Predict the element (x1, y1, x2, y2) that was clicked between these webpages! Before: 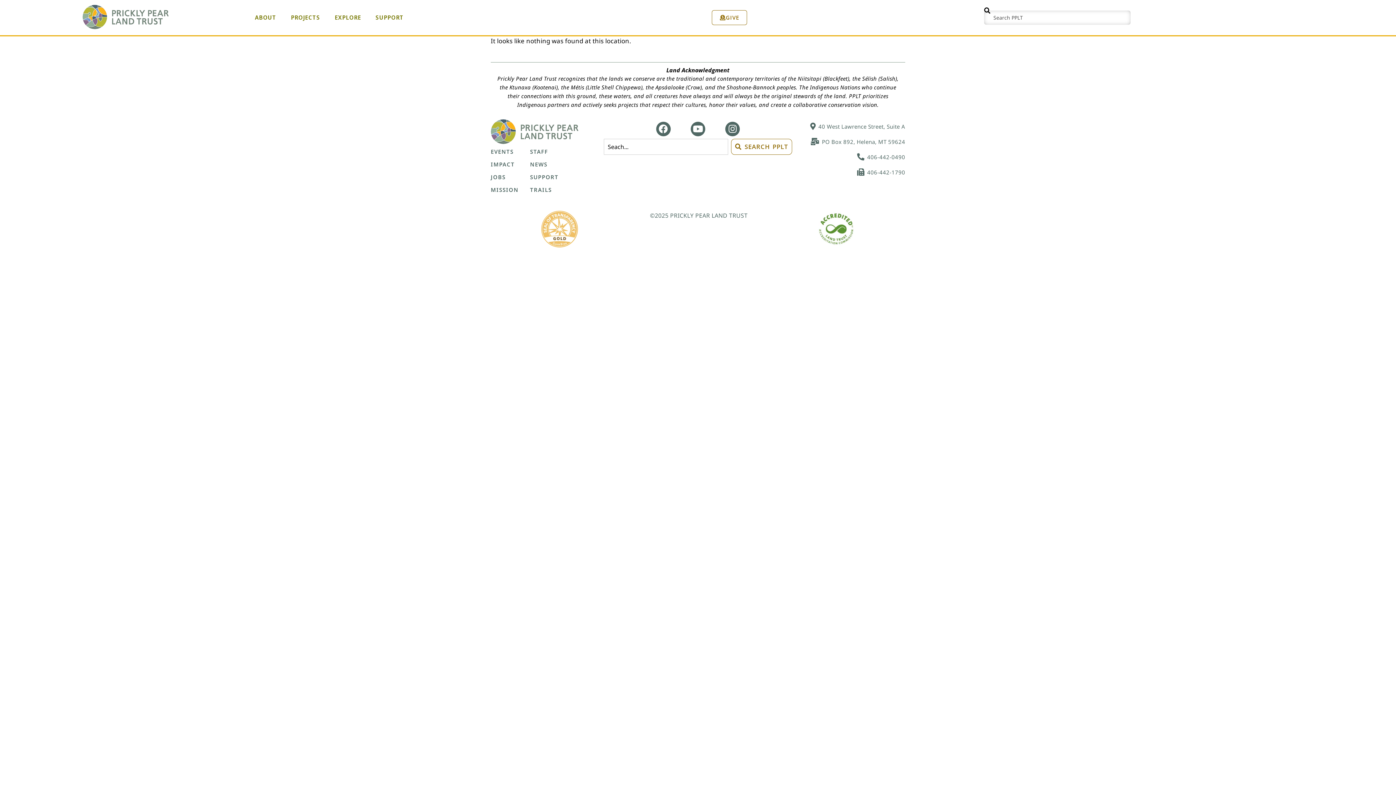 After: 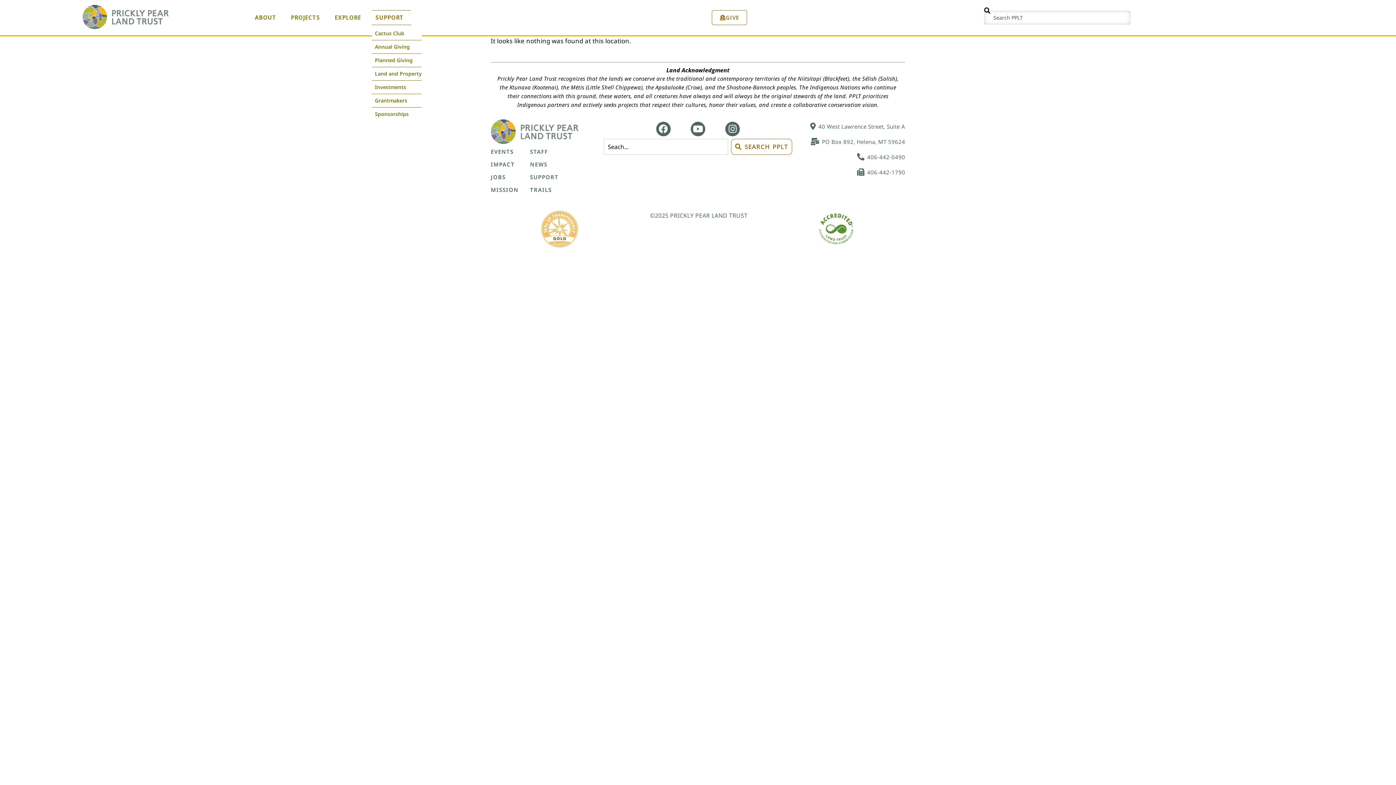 Action: label: SUPPORT bbox: (372, 10, 411, 25)